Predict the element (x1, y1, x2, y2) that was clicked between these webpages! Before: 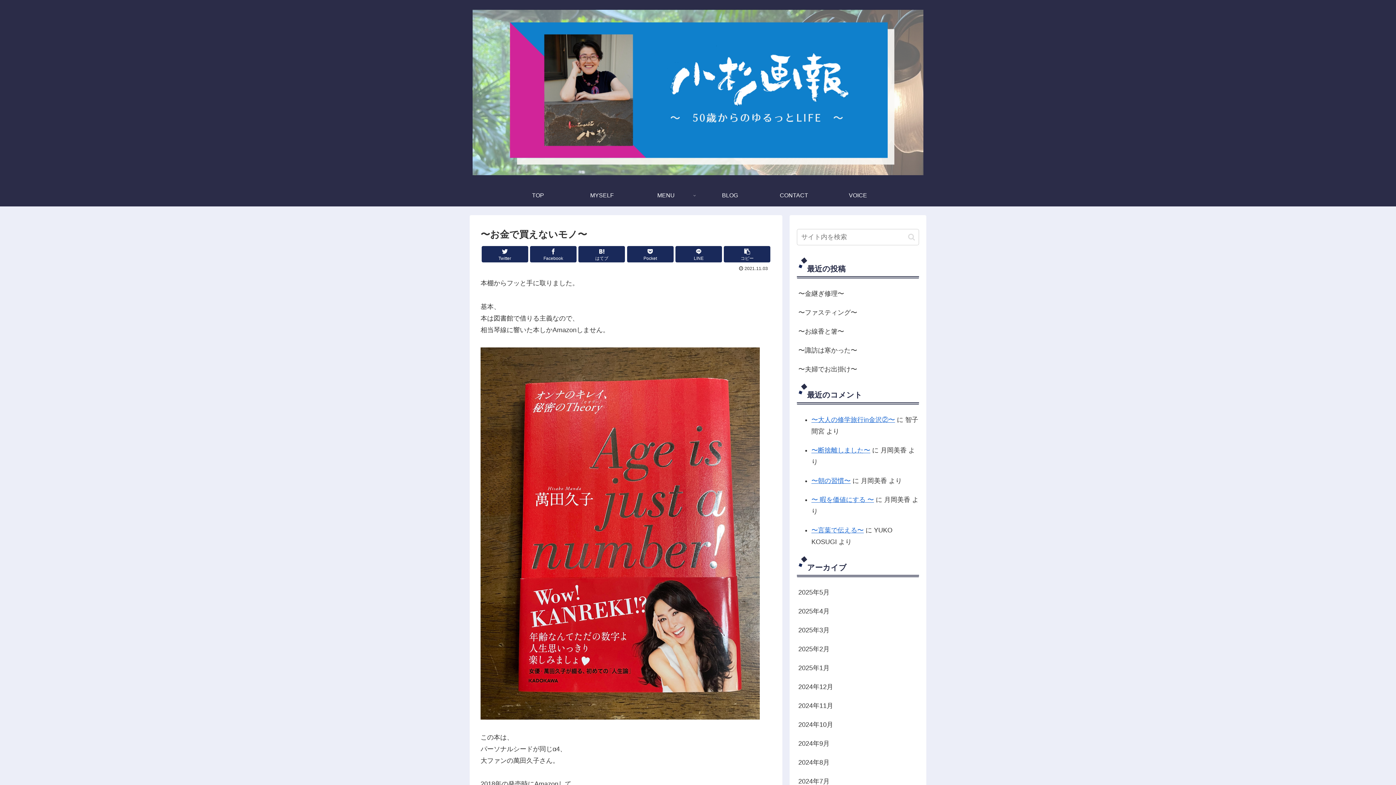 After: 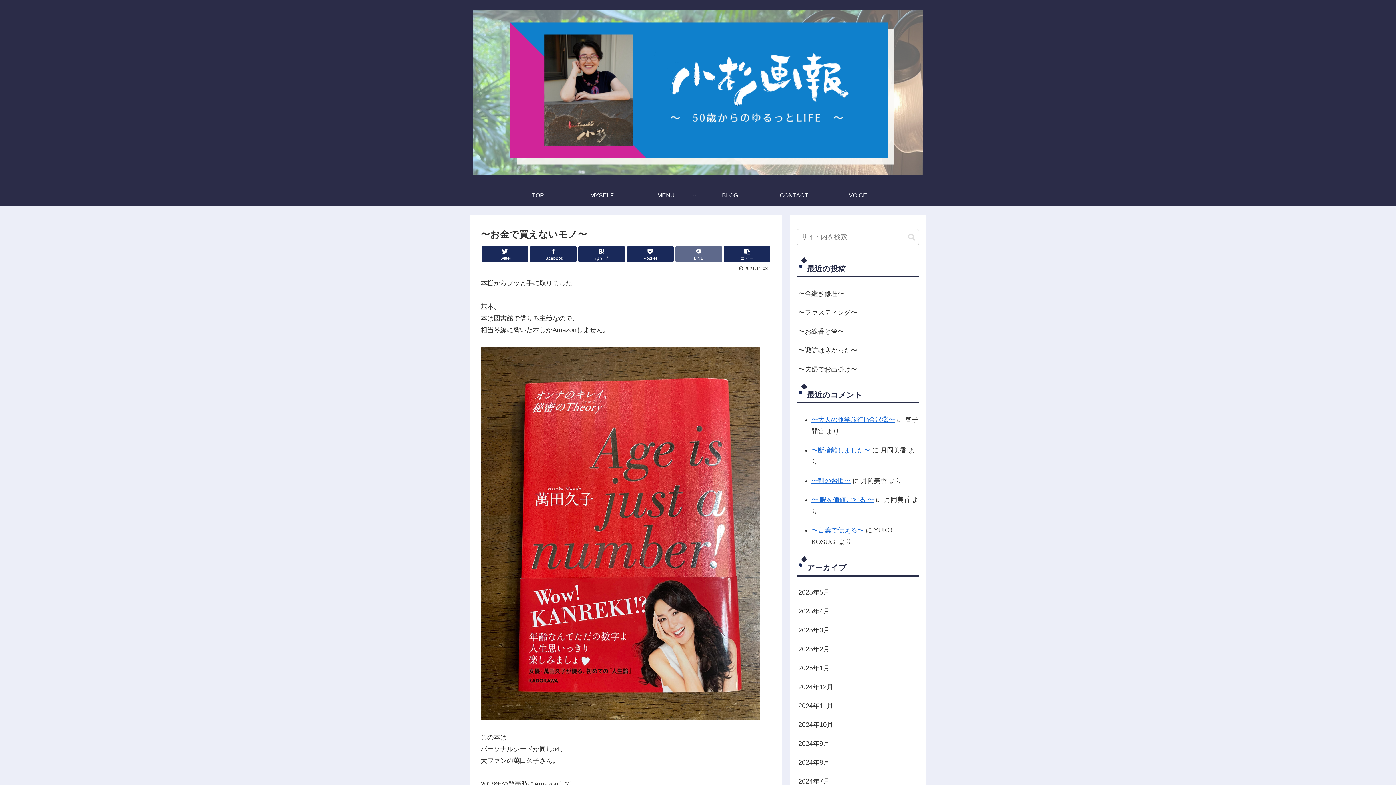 Action: bbox: (675, 246, 722, 262) label: LINE